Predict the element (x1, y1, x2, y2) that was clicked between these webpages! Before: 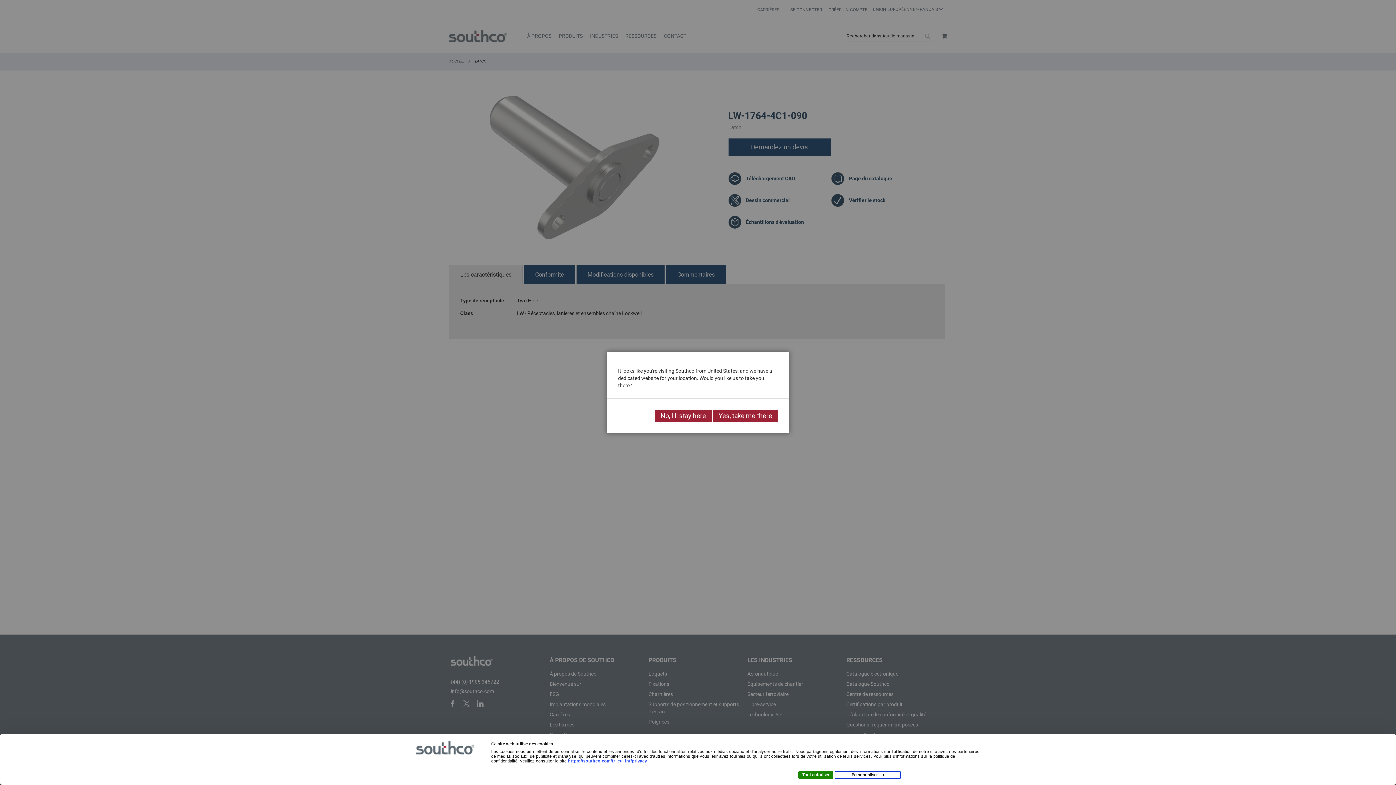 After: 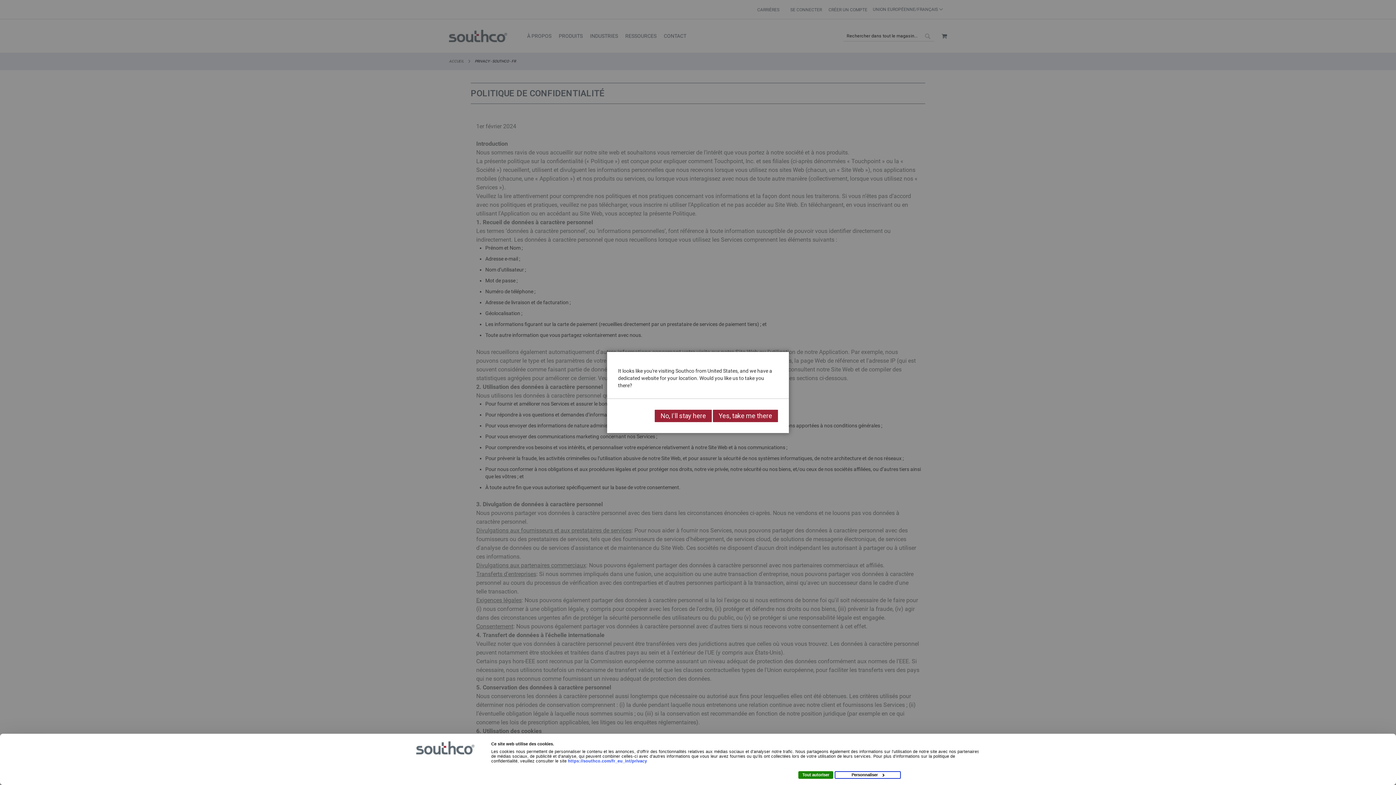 Action: bbox: (568, 759, 647, 763) label: https://southco.com/fr_eu_int/privacy